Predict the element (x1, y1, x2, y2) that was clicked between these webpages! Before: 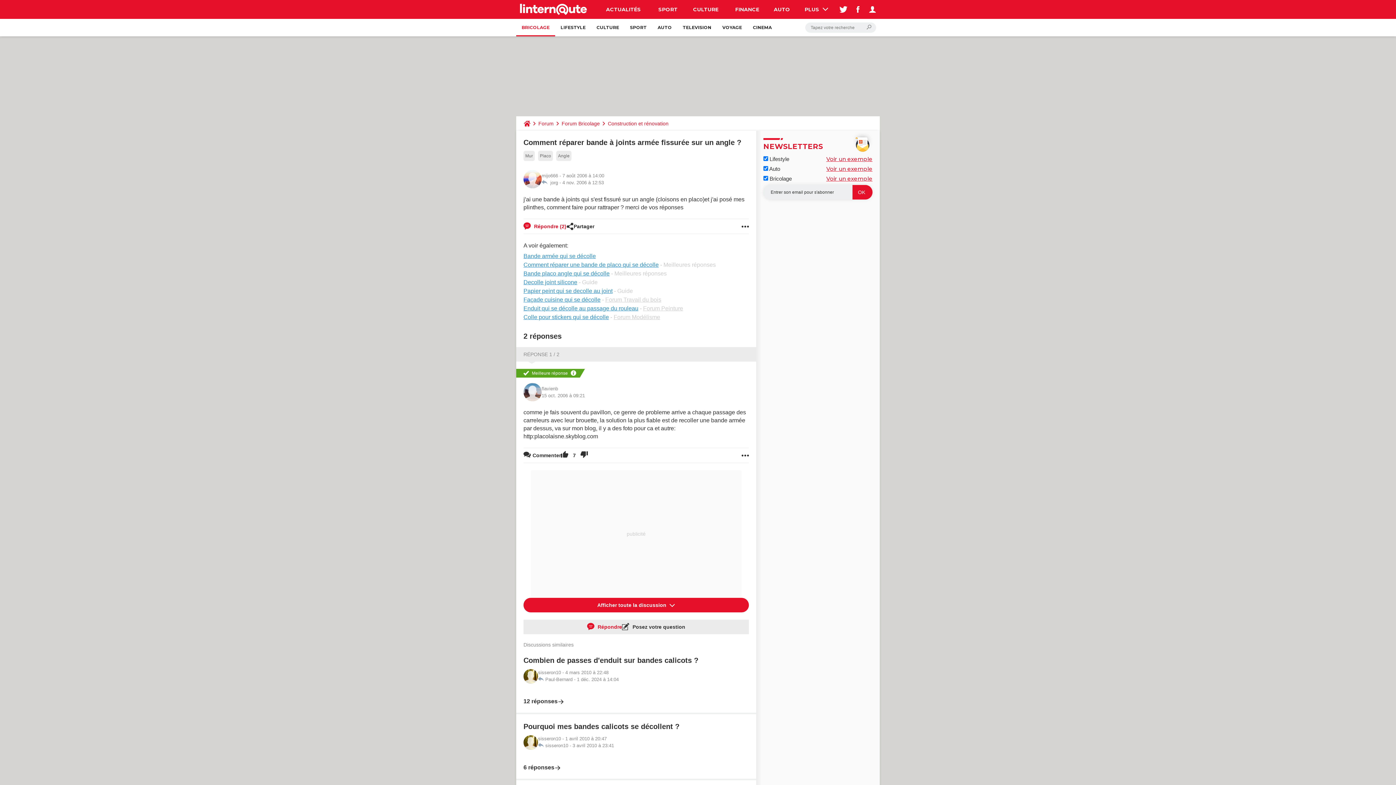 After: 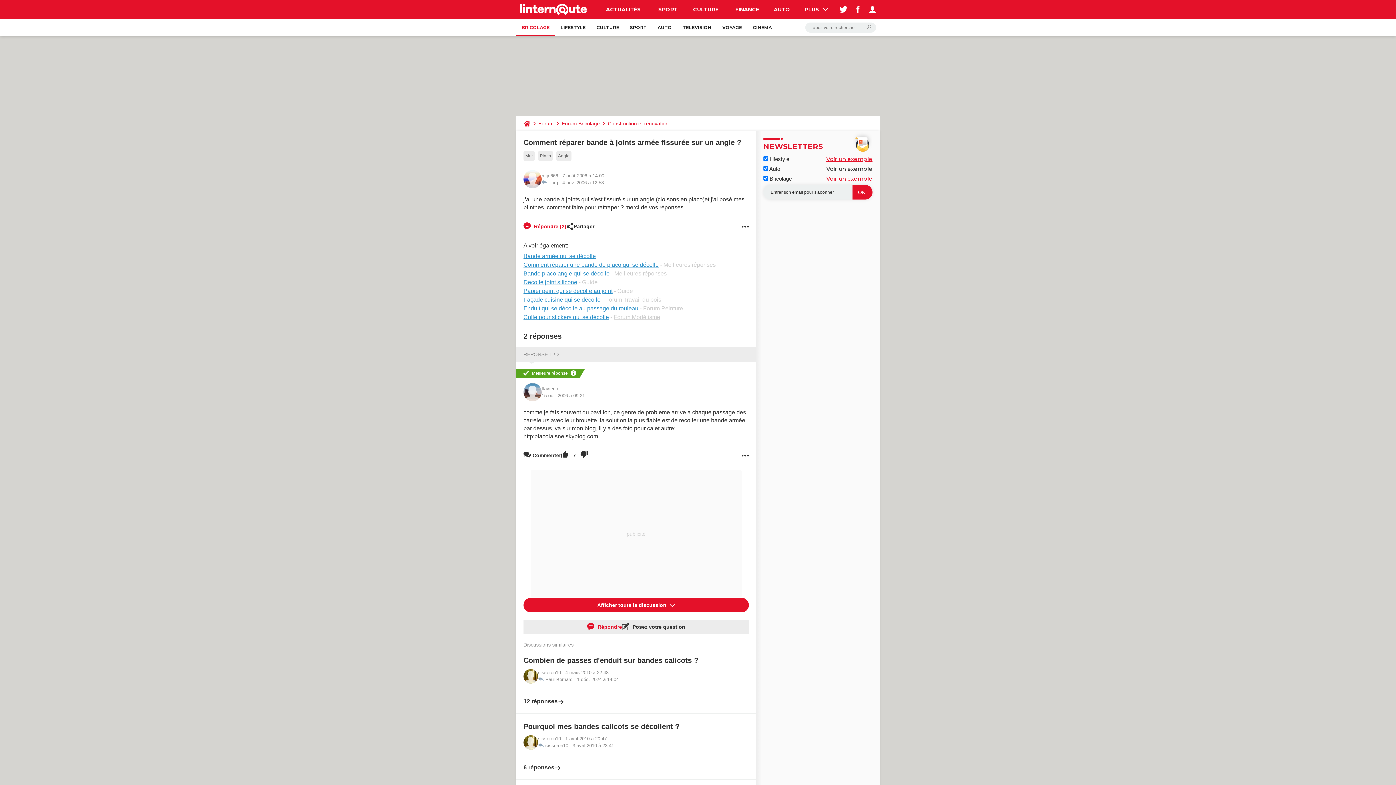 Action: label: Voir un exemple bbox: (826, 165, 872, 172)